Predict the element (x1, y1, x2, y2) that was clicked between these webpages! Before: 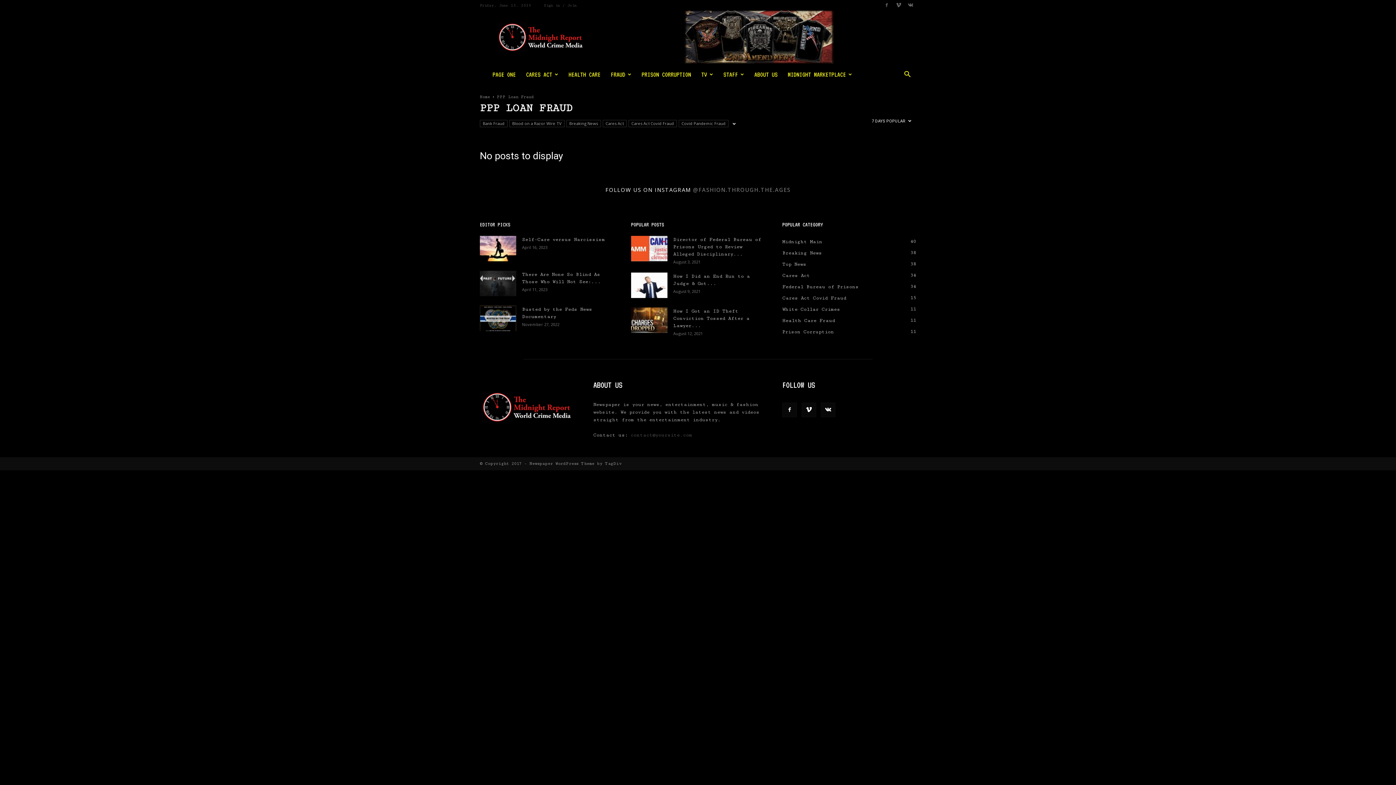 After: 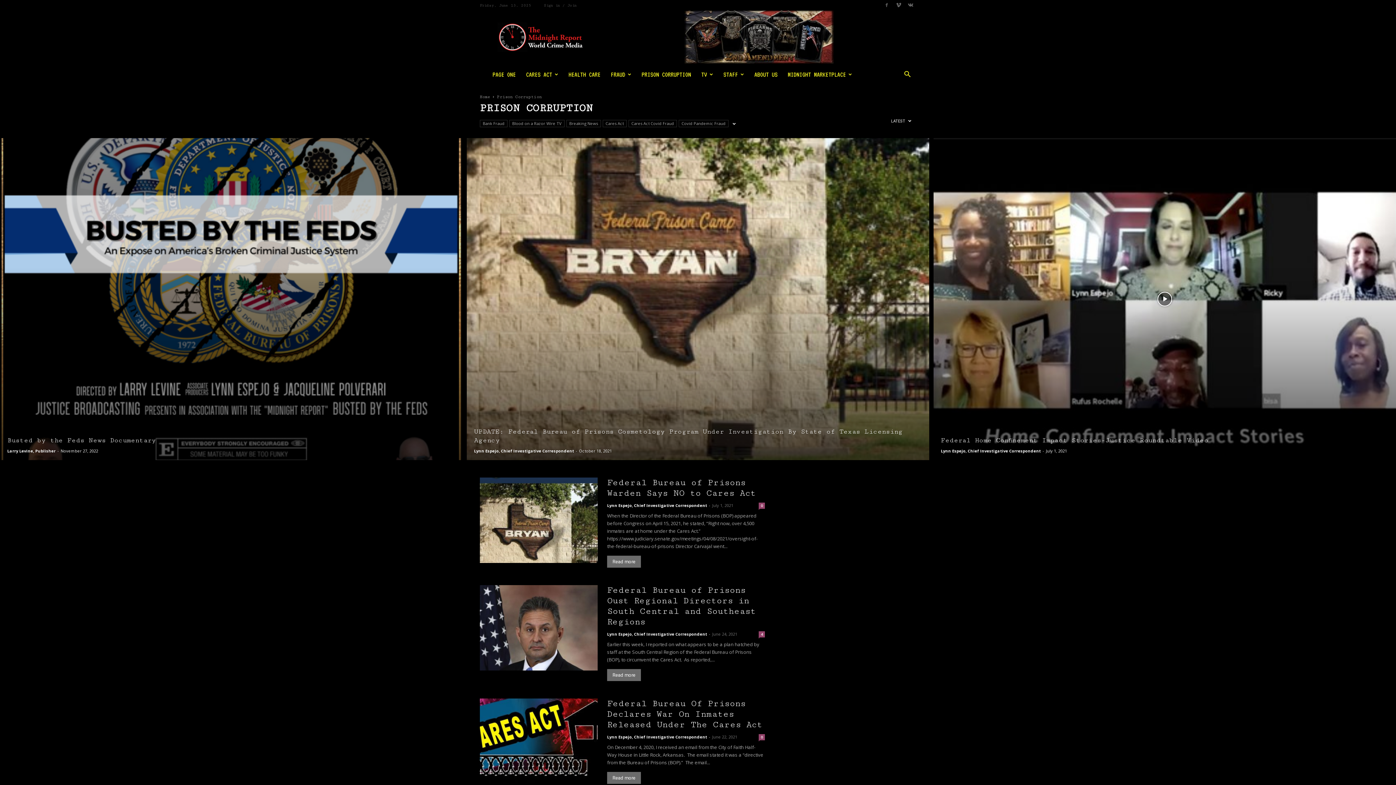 Action: label: PRISON CORRUPTION bbox: (636, 63, 696, 85)